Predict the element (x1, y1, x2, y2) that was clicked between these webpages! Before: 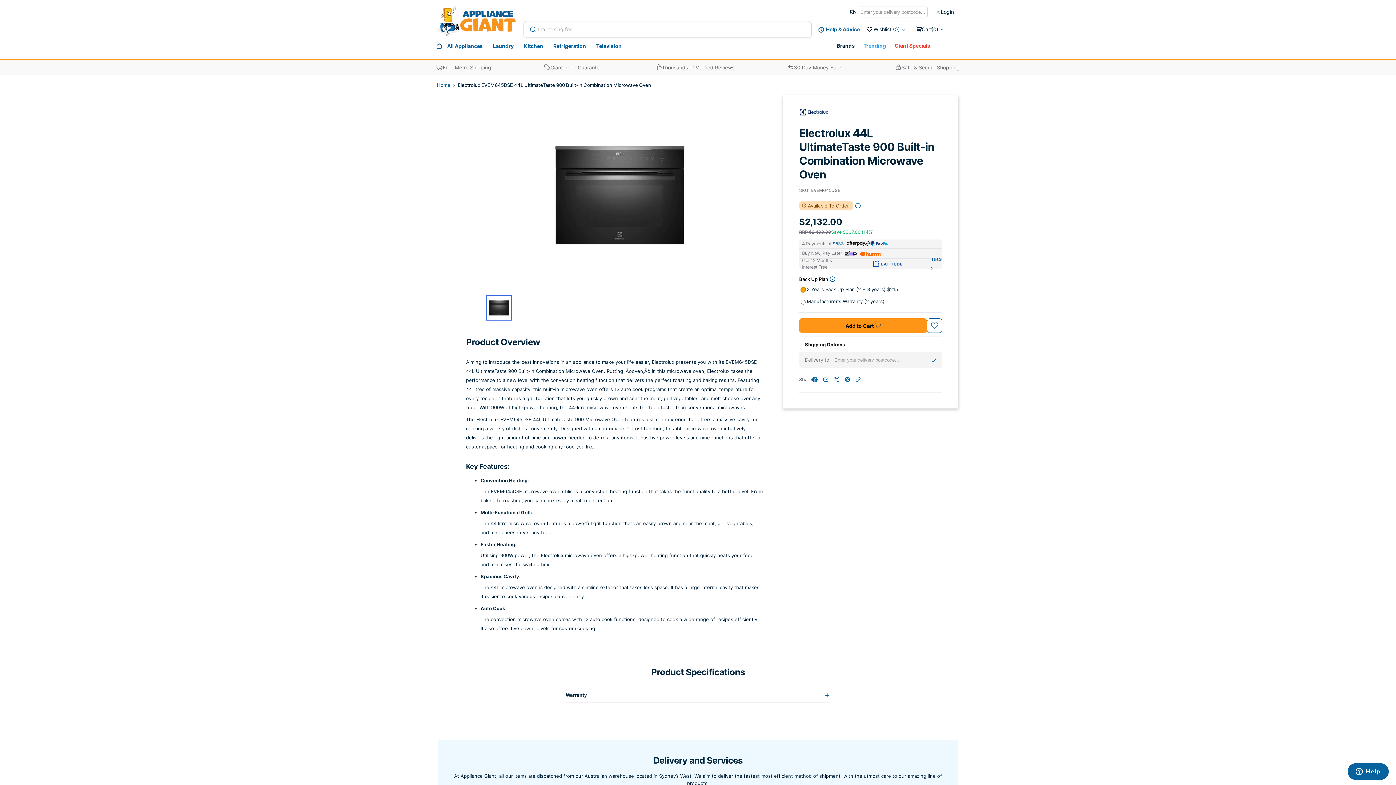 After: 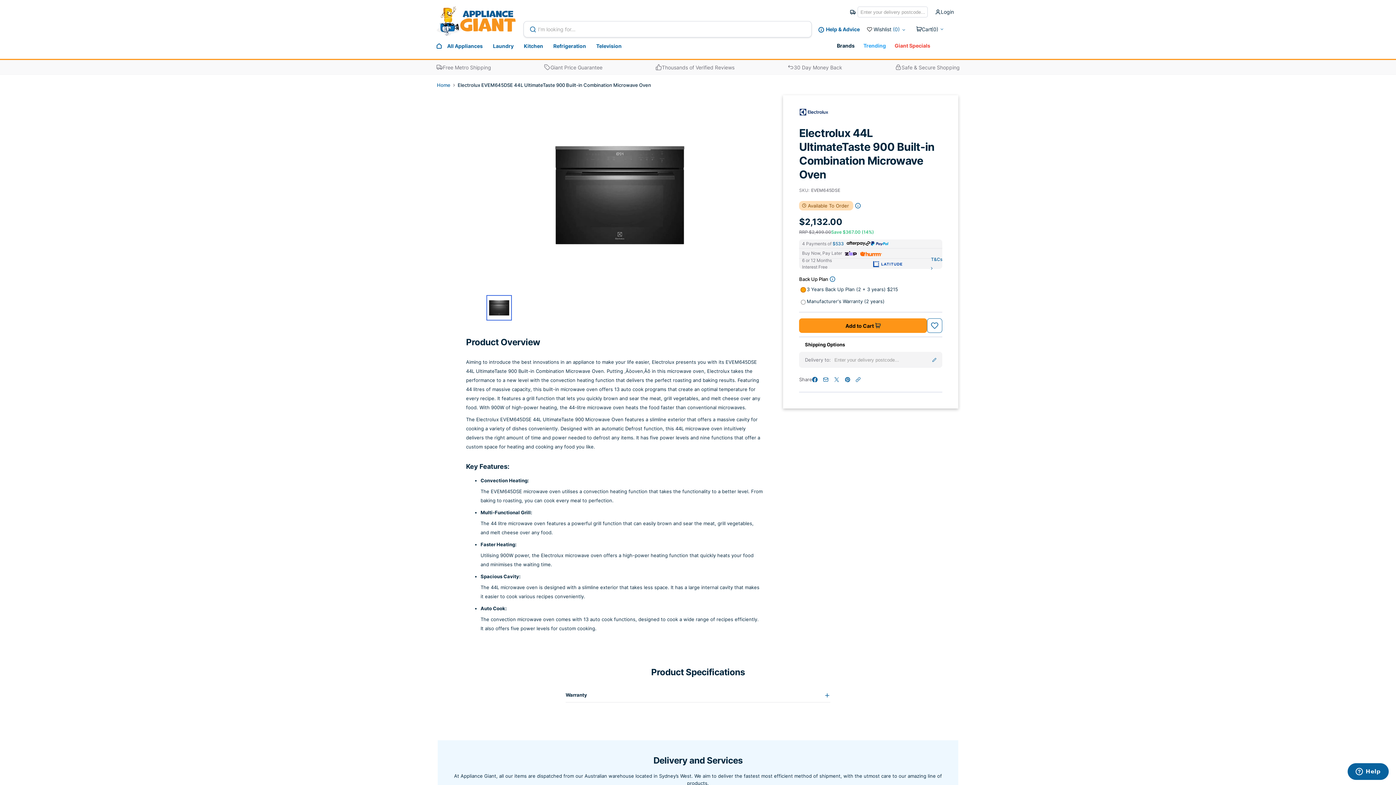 Action: bbox: (867, 26, 872, 33)